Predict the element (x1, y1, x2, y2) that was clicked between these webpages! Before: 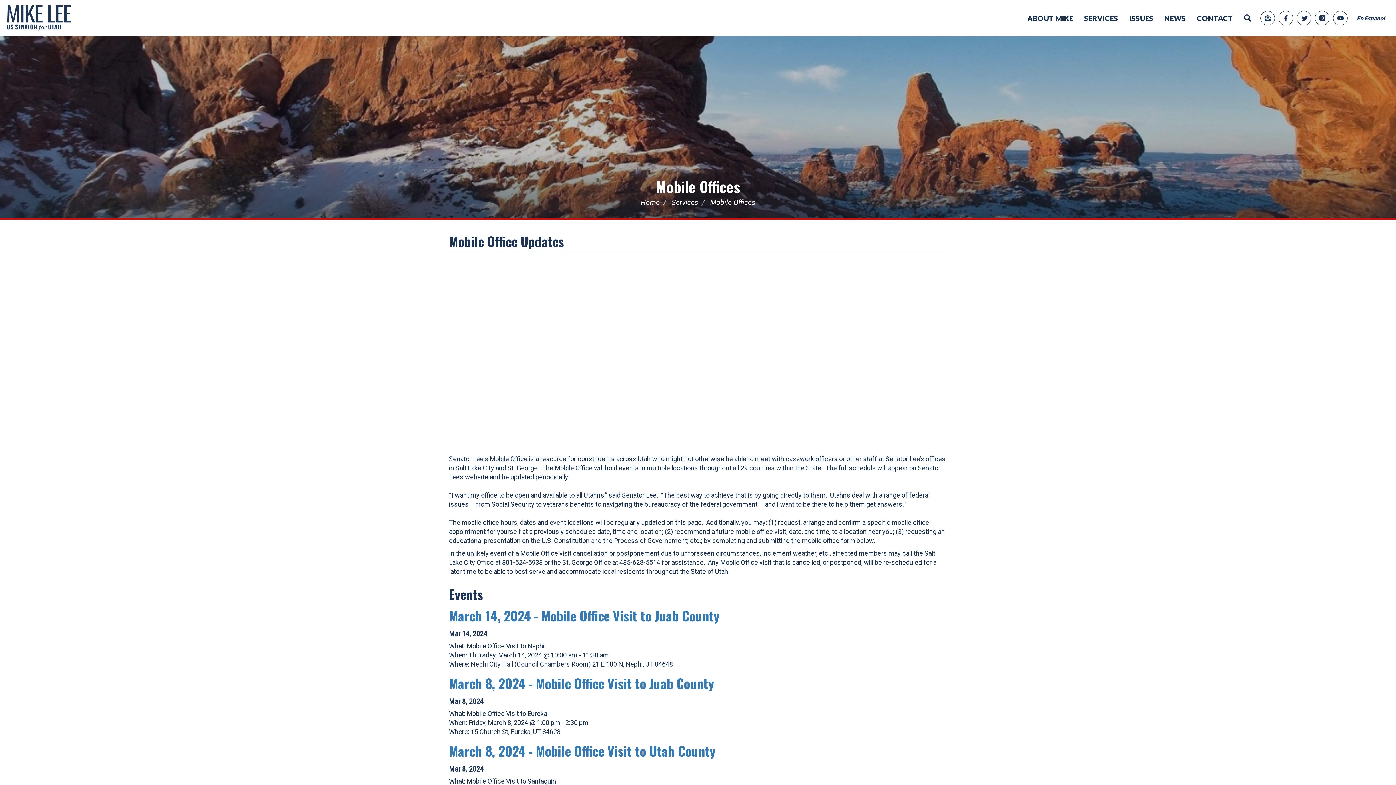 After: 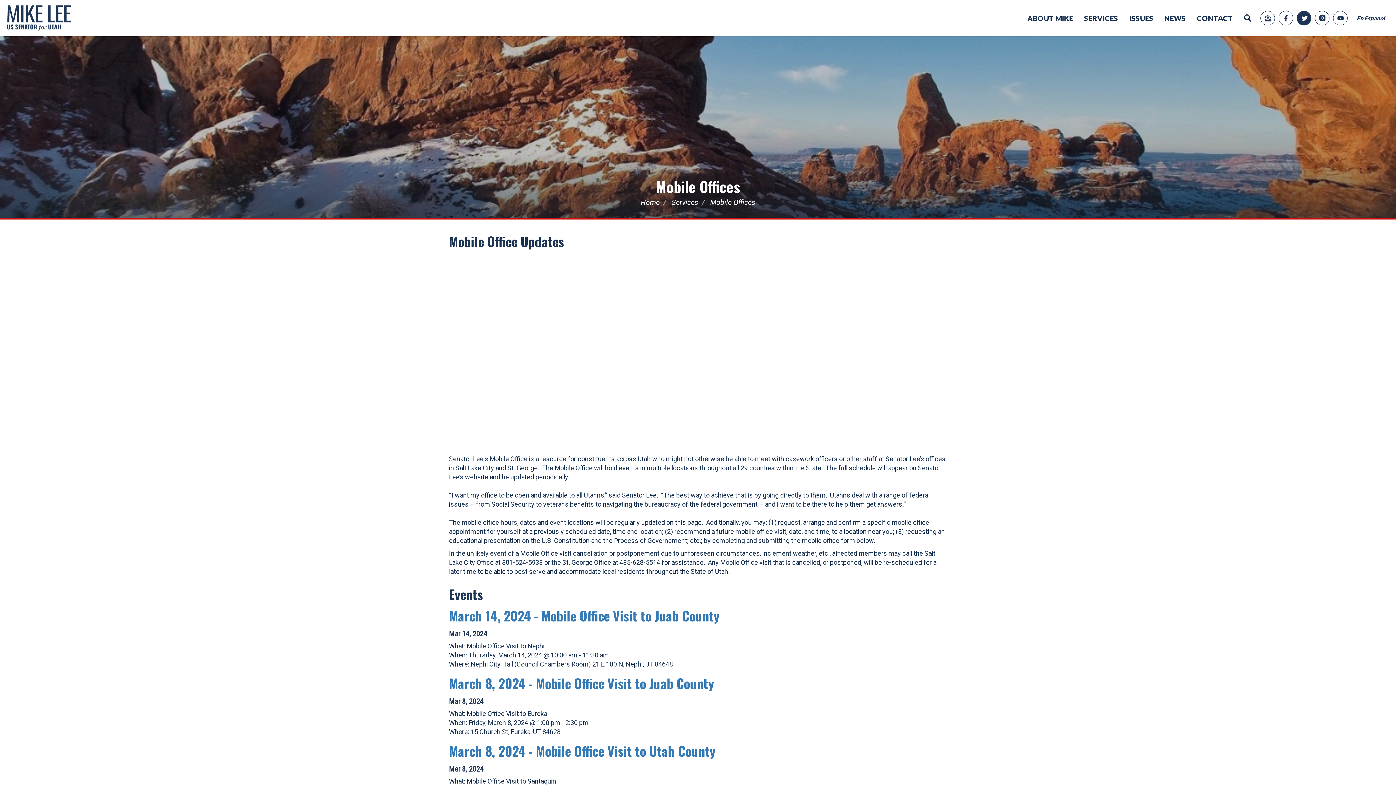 Action: label: Twitter bbox: (1297, 10, 1311, 25)